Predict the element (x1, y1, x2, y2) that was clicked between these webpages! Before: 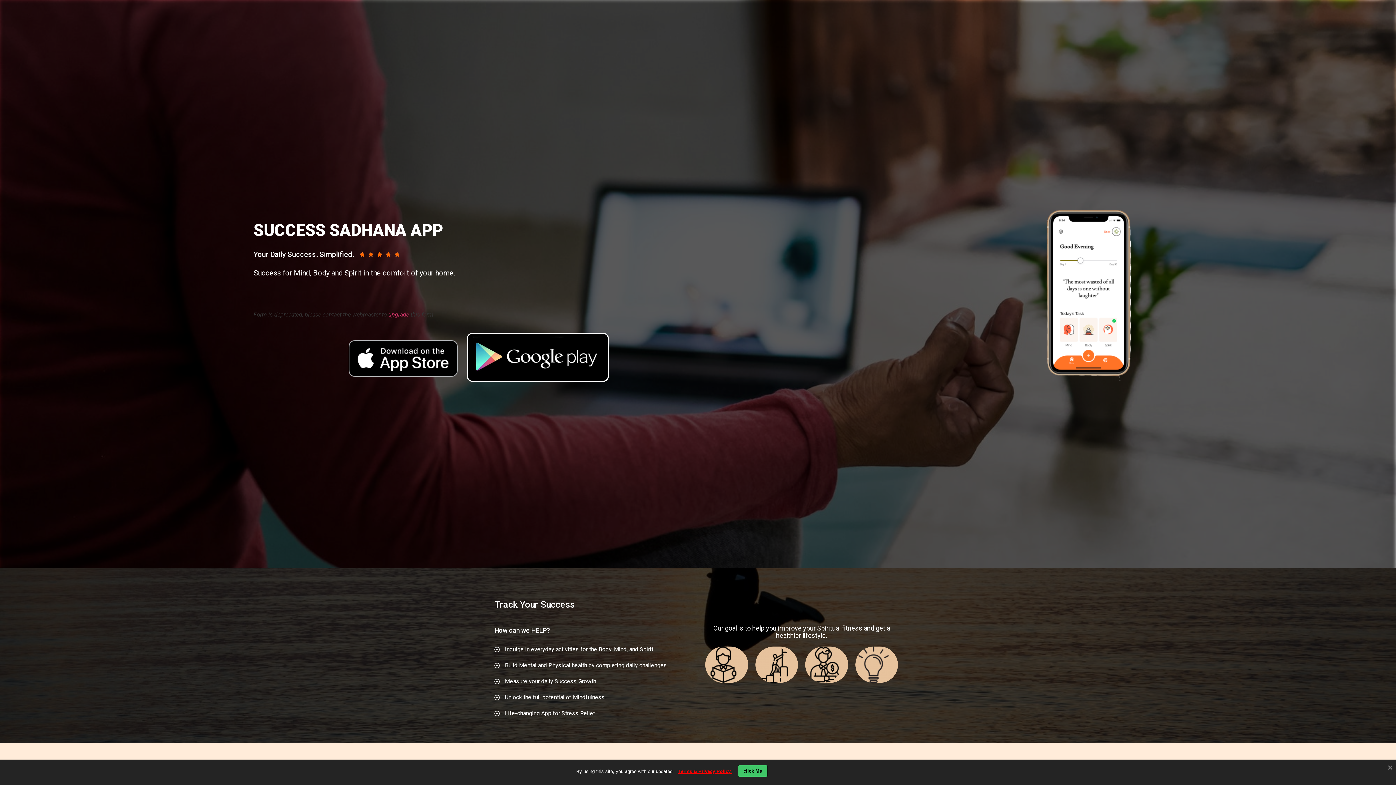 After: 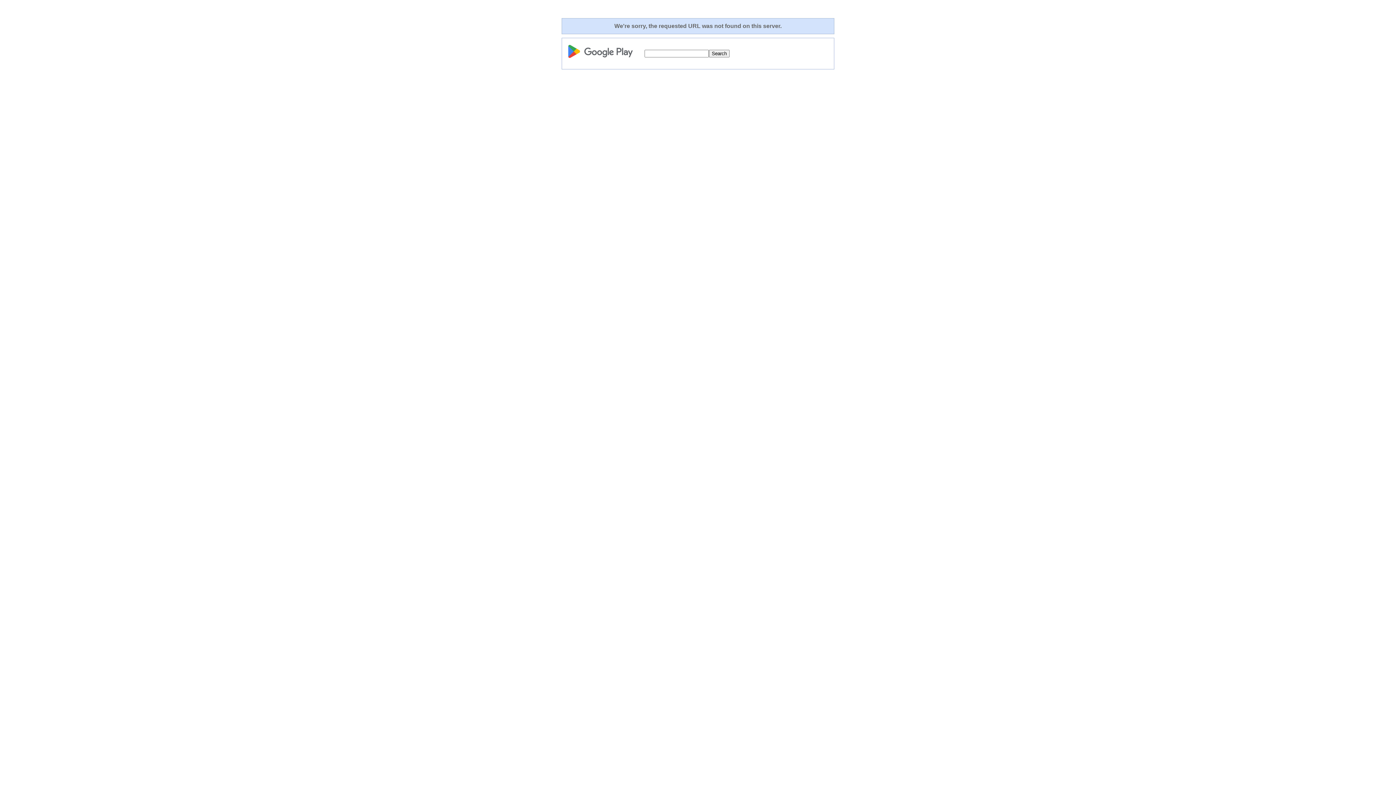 Action: bbox: (533, 350, 592, 366)